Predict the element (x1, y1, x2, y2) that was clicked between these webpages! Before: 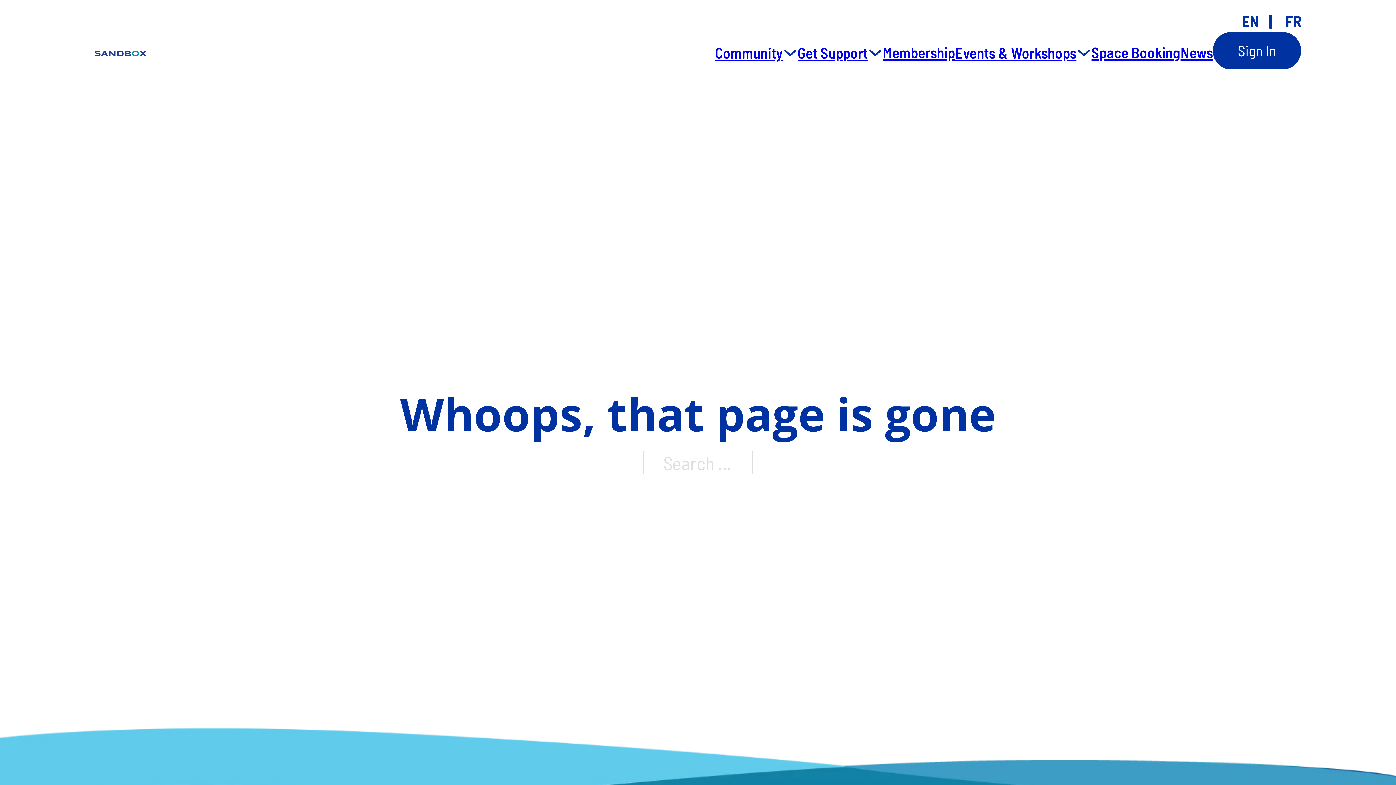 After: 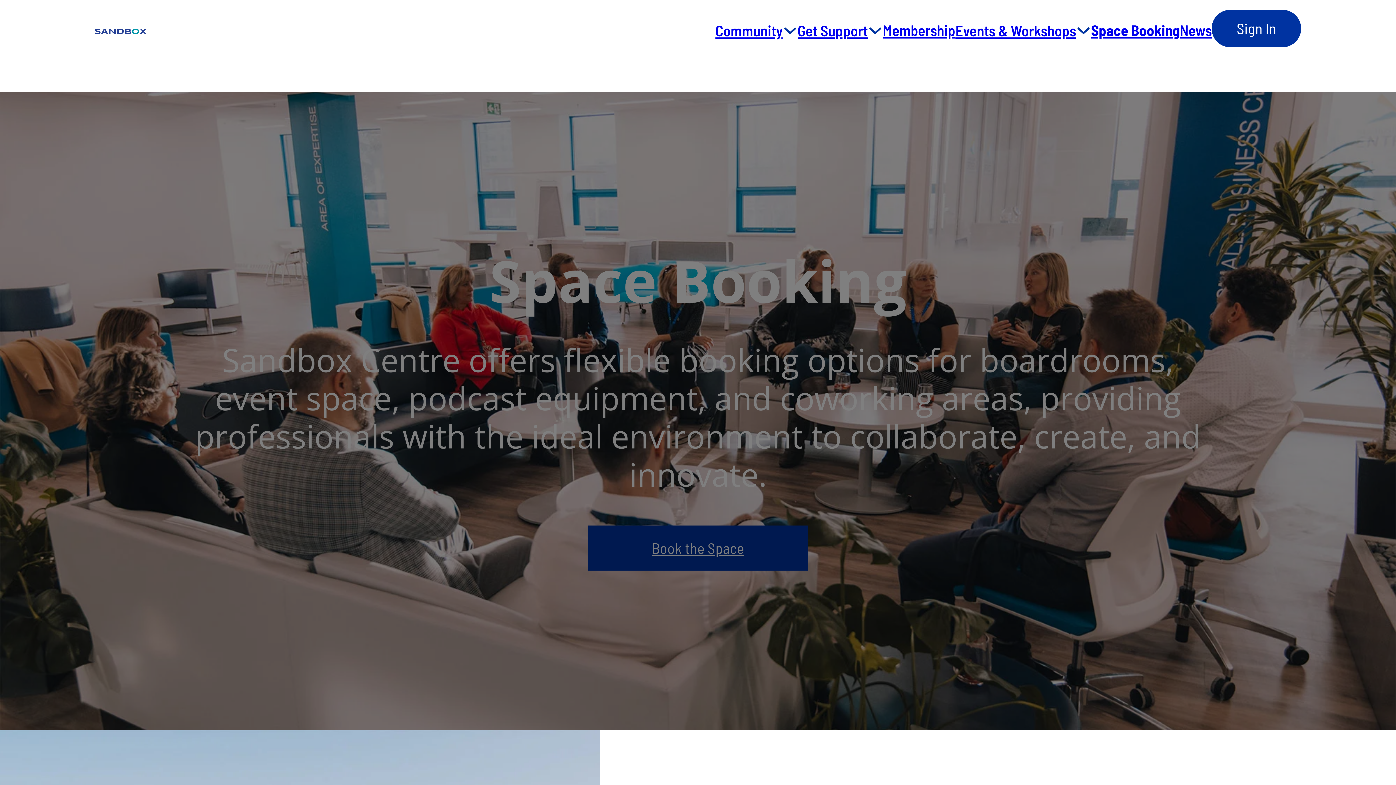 Action: bbox: (1091, 41, 1180, 63) label: Space Booking